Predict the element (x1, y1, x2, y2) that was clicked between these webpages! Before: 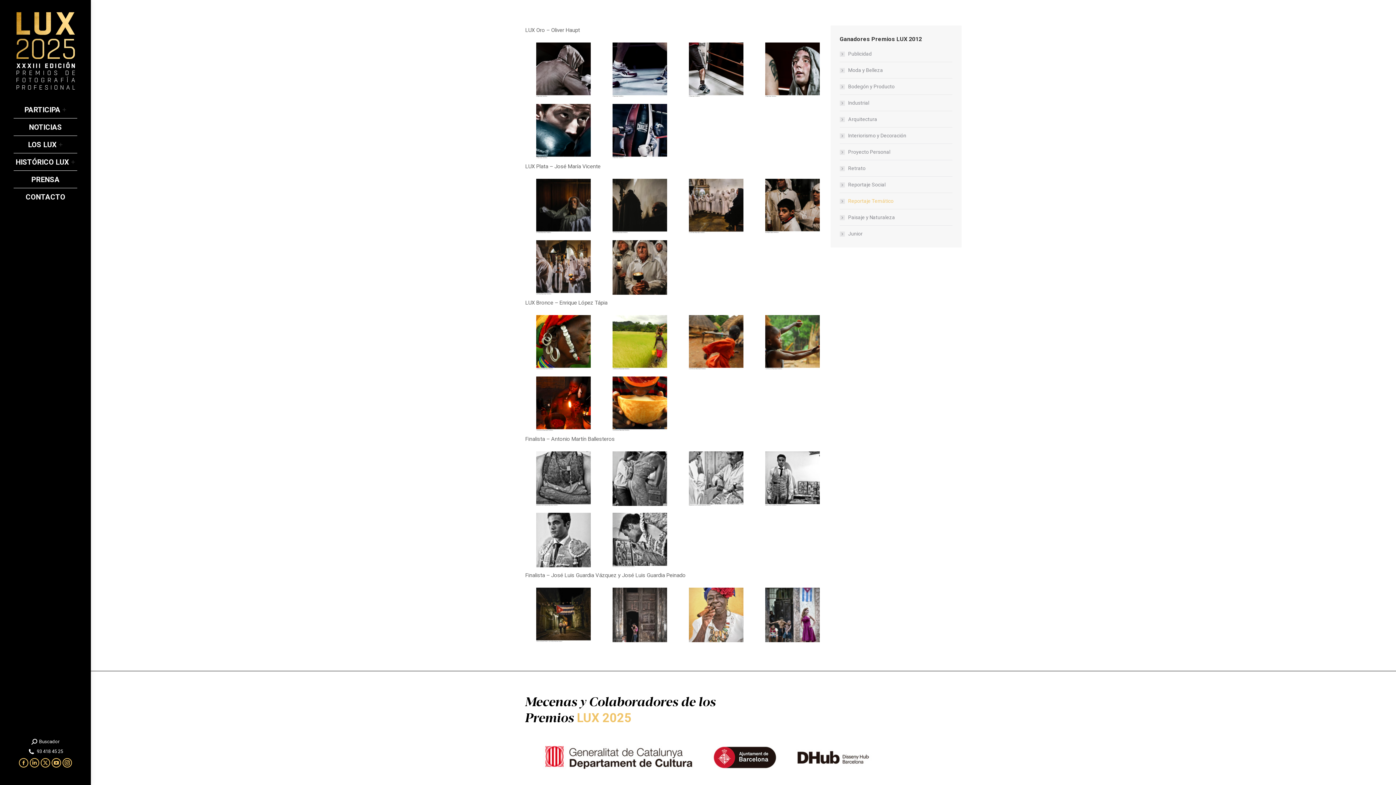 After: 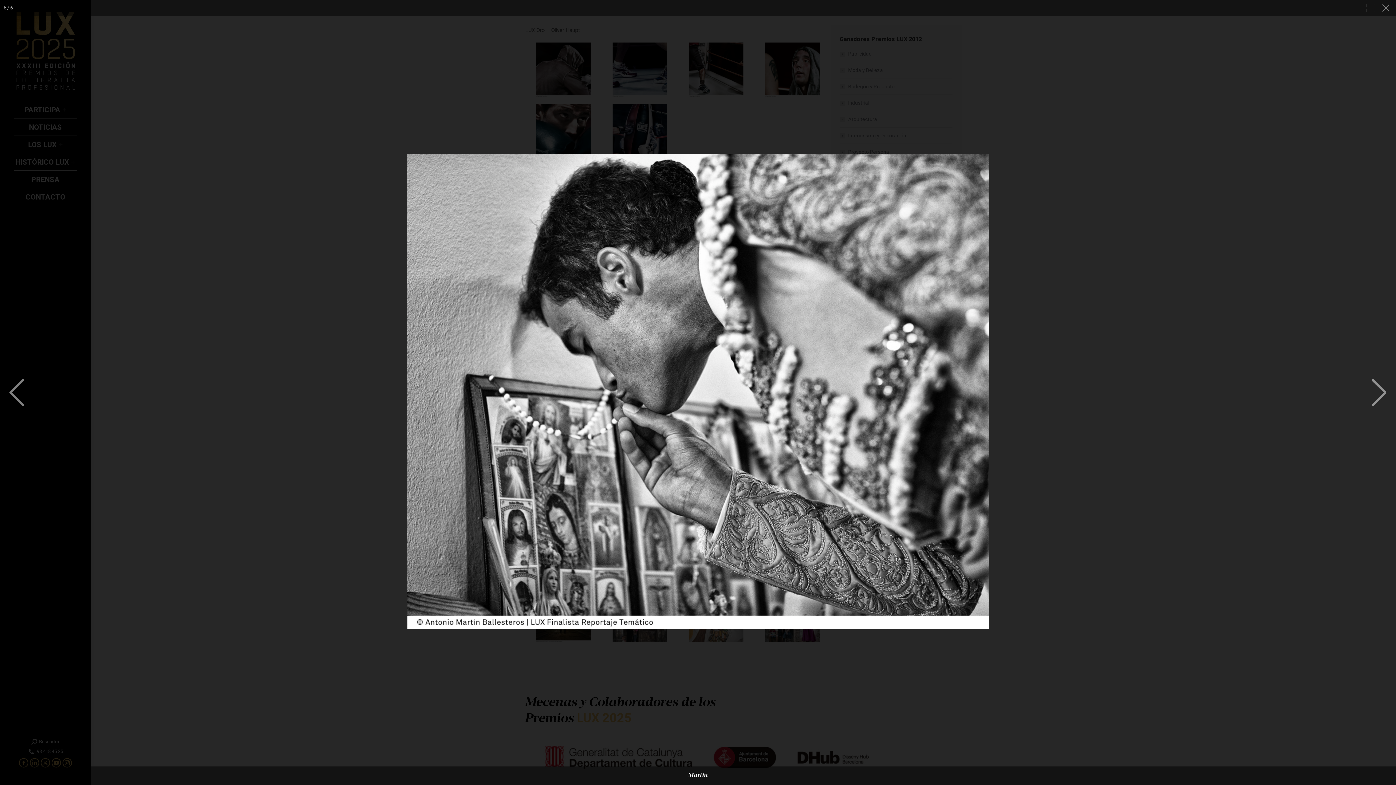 Action: bbox: (612, 513, 667, 567)